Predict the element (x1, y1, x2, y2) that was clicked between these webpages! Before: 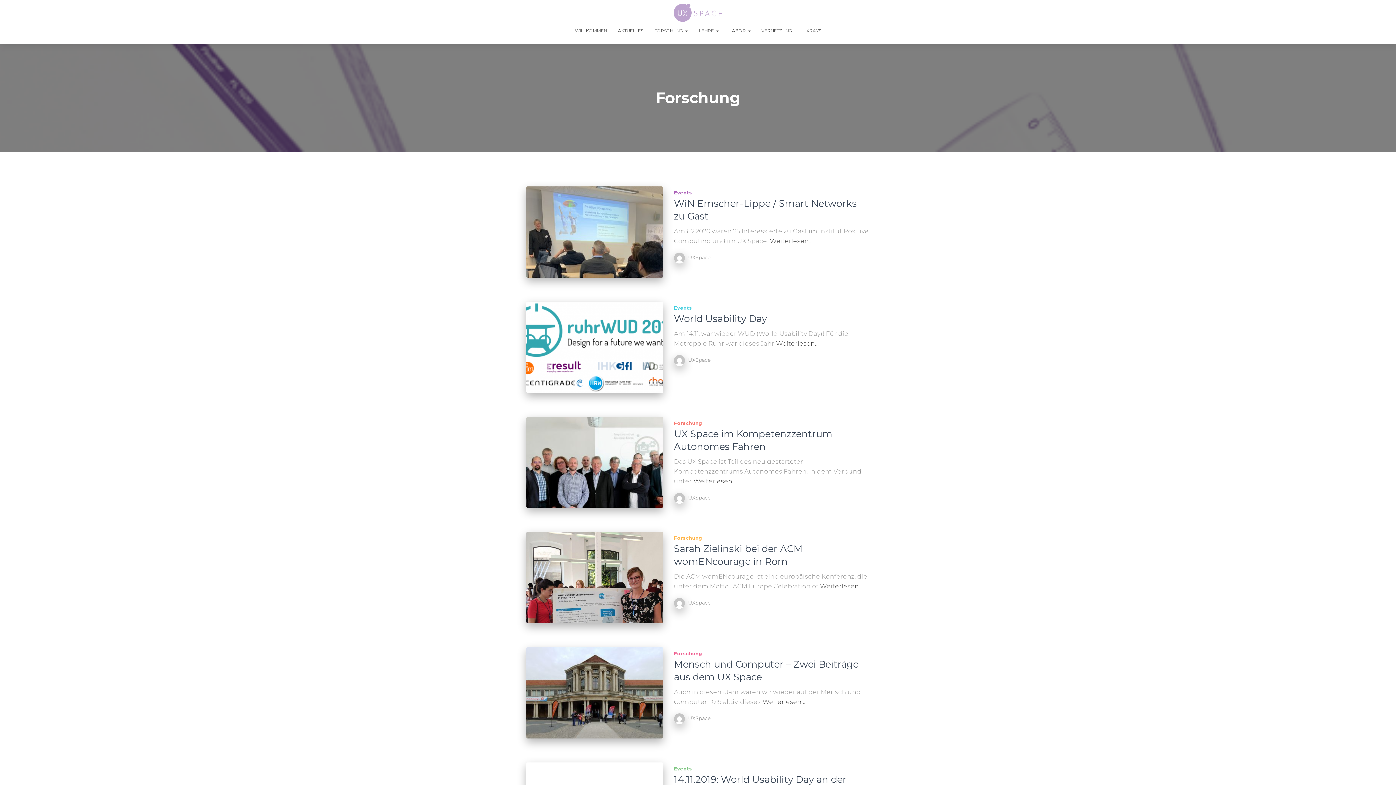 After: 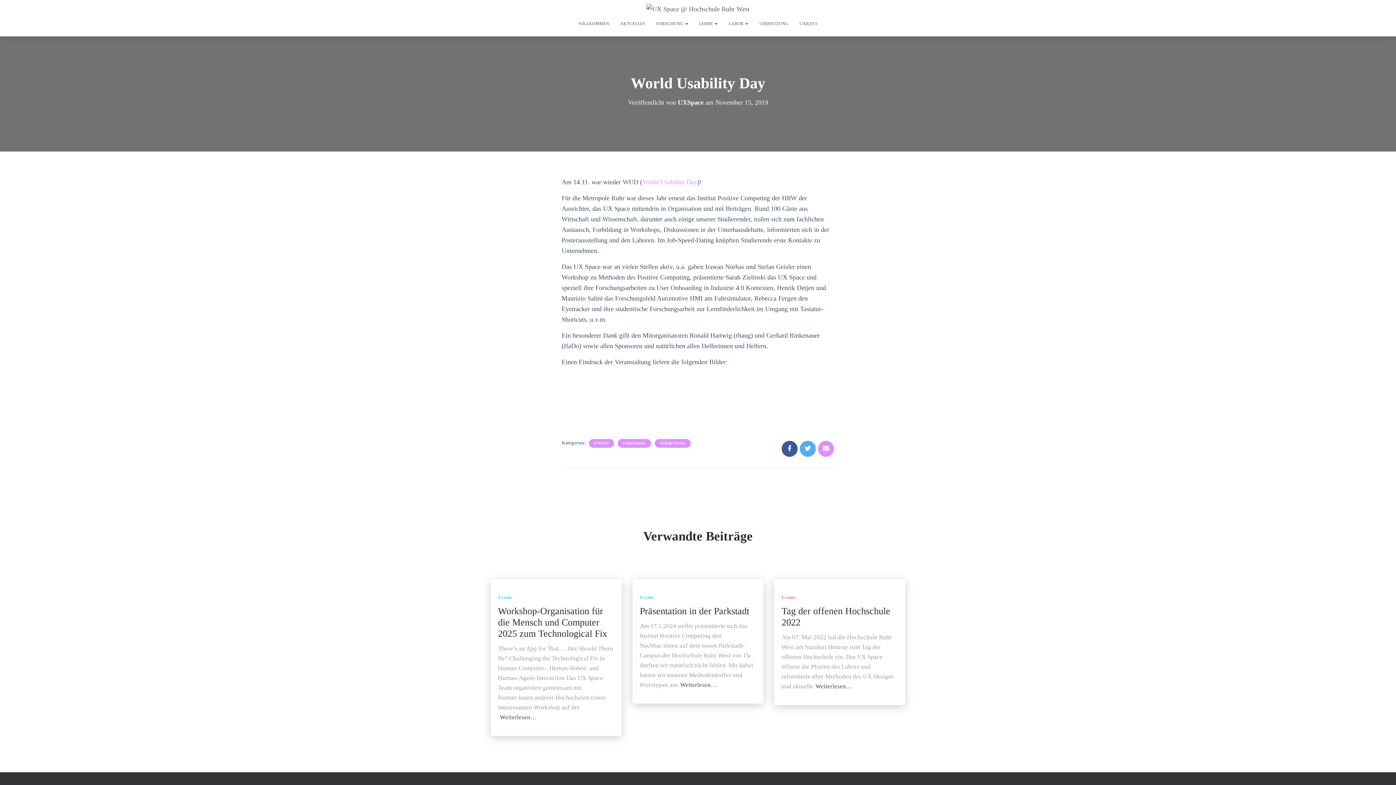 Action: label: Weiterlesen… bbox: (776, 338, 819, 349)